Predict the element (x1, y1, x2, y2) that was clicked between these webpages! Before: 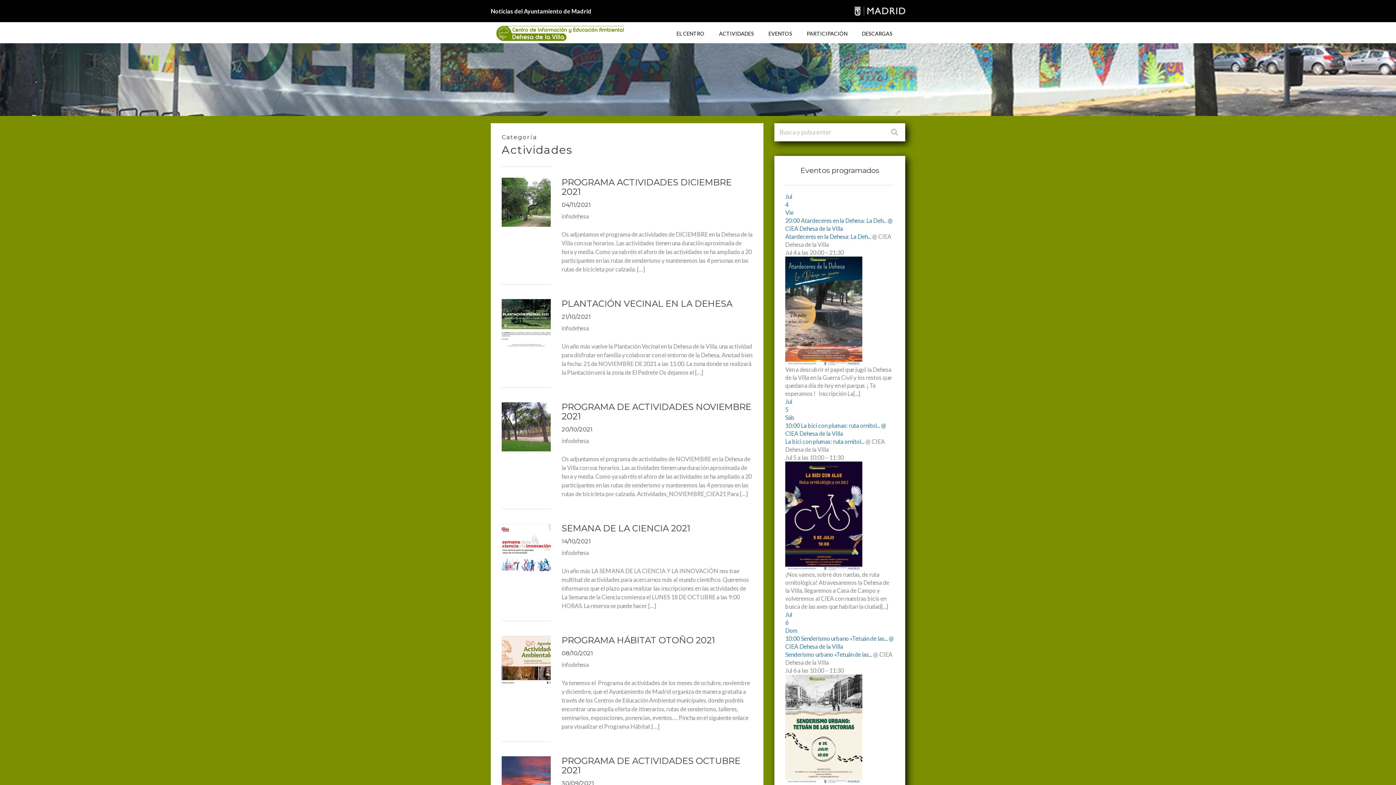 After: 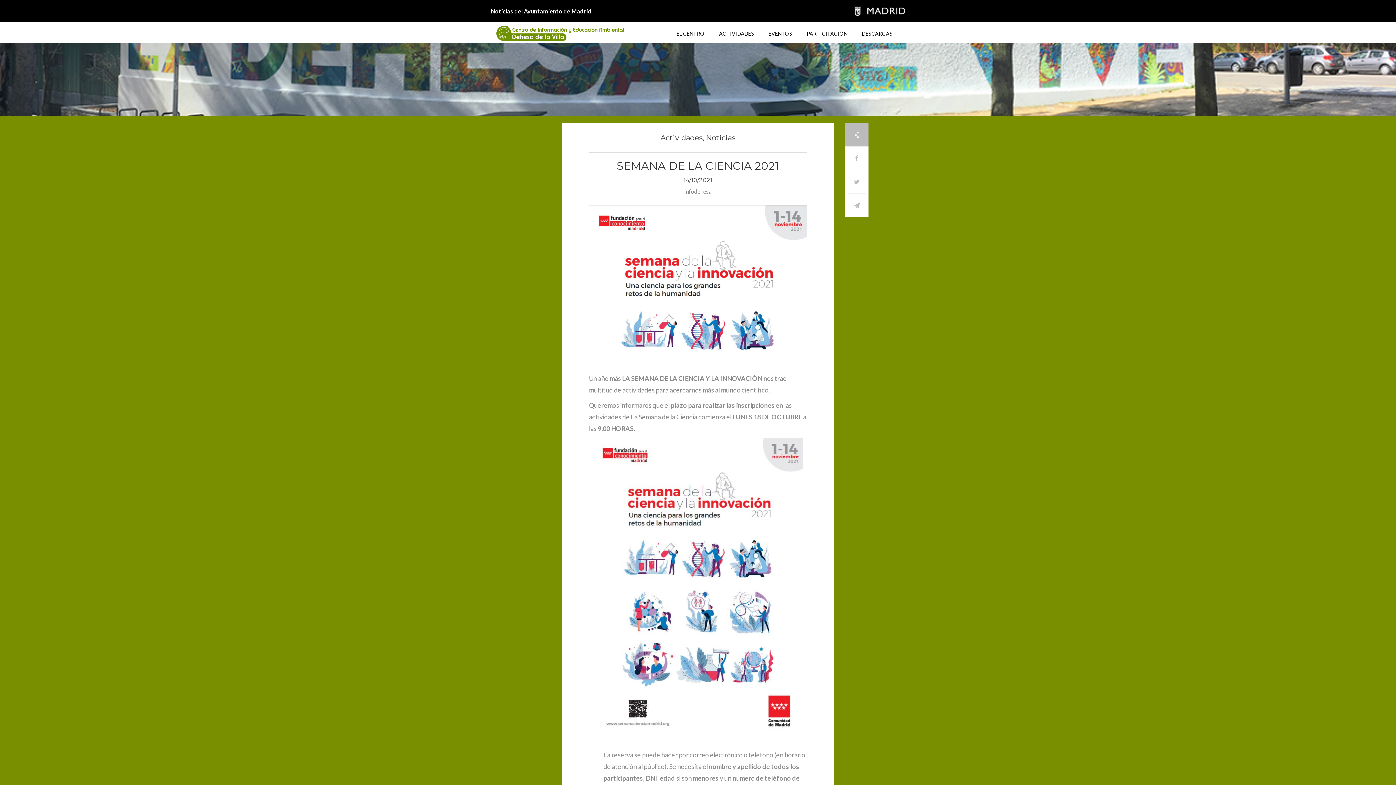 Action: bbox: (561, 523, 690, 533) label: SEMANA DE LA CIENCIA 2021